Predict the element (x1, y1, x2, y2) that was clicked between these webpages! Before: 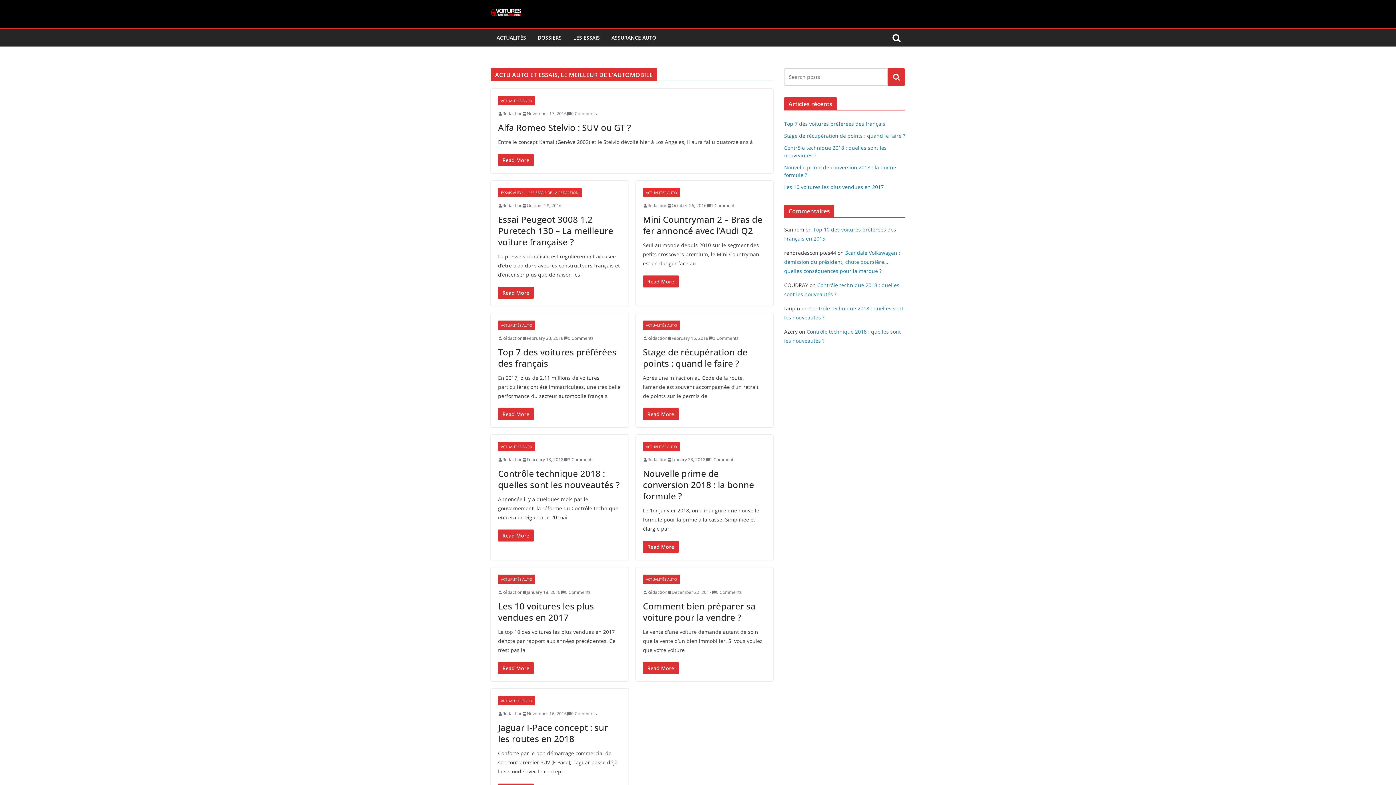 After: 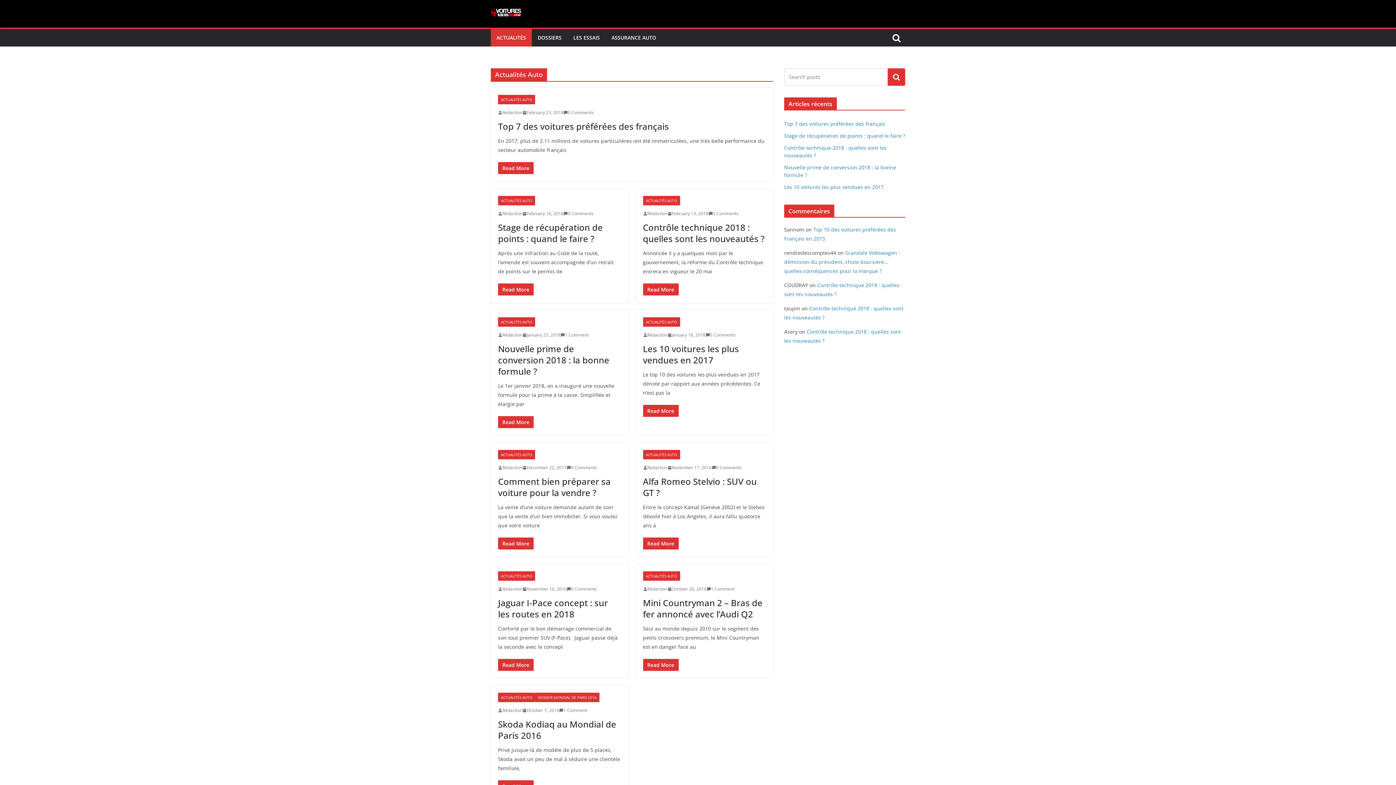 Action: bbox: (643, 442, 680, 451) label: ACTUALITÉS AUTO